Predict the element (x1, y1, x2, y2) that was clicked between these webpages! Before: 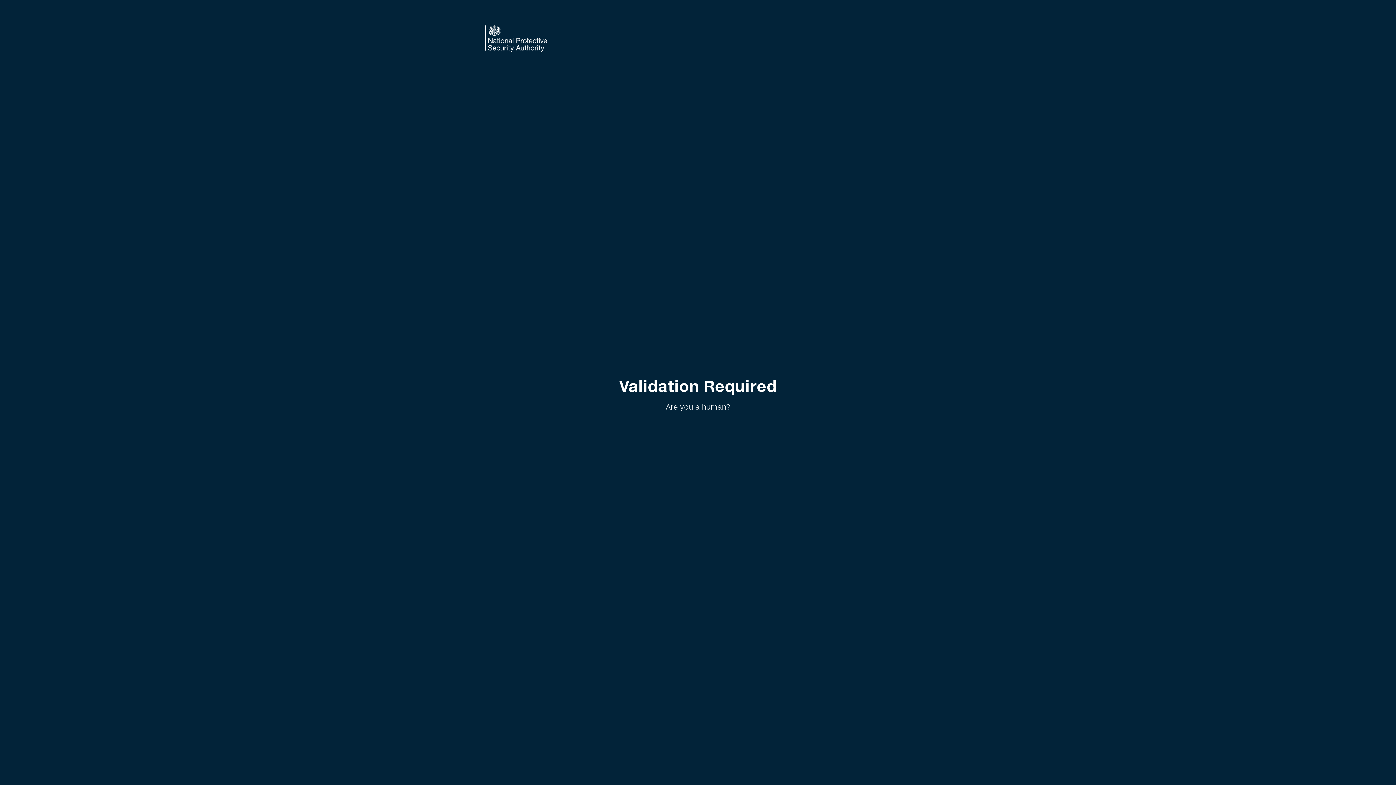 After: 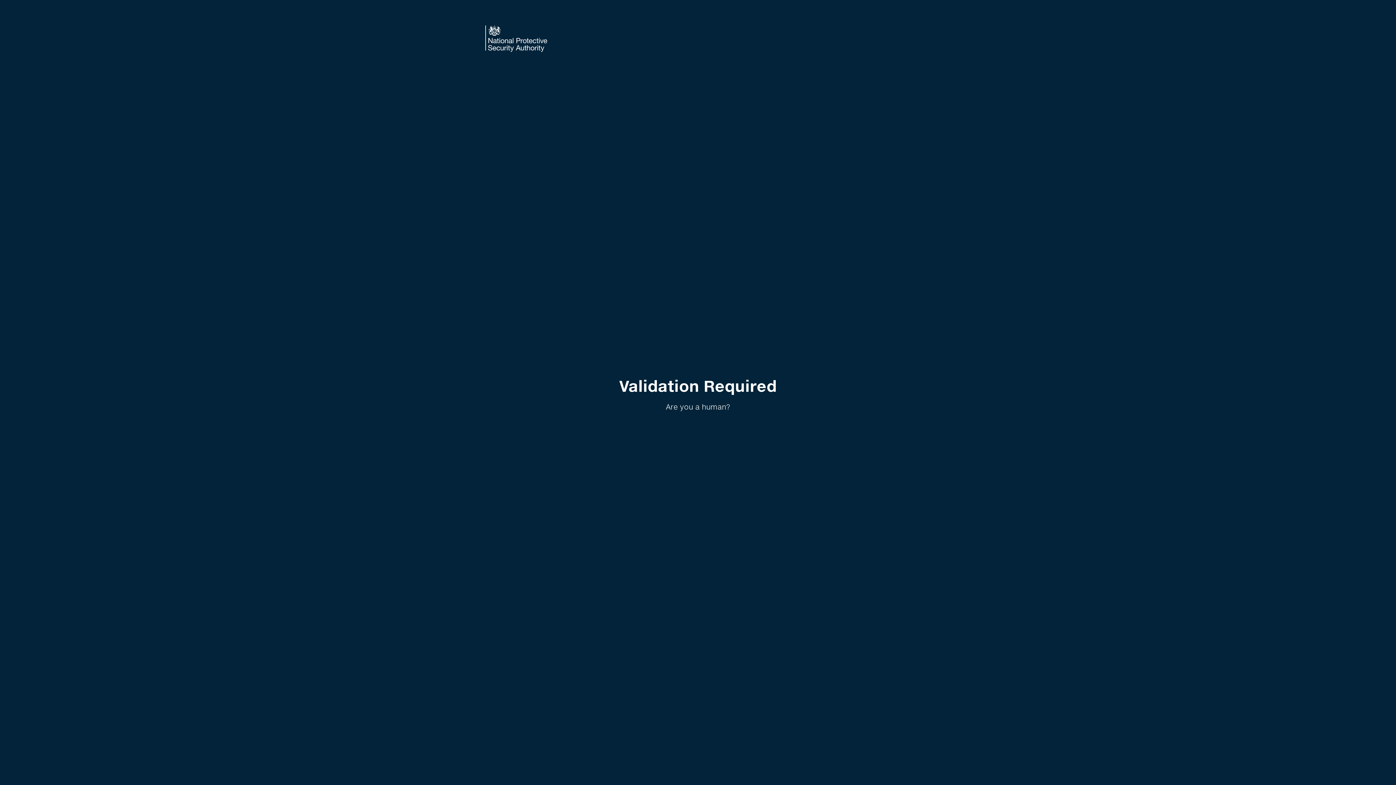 Action: bbox: (485, 25, 547, 53)